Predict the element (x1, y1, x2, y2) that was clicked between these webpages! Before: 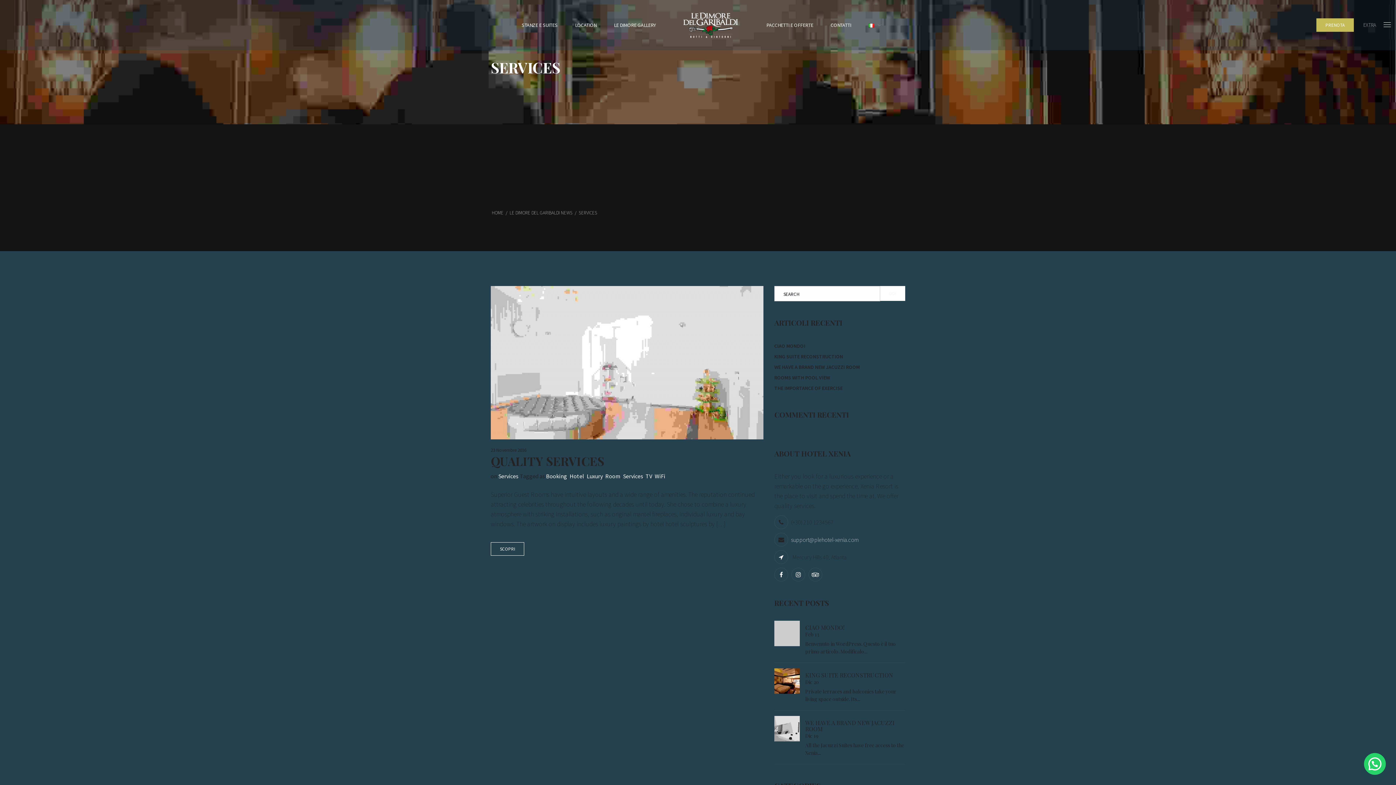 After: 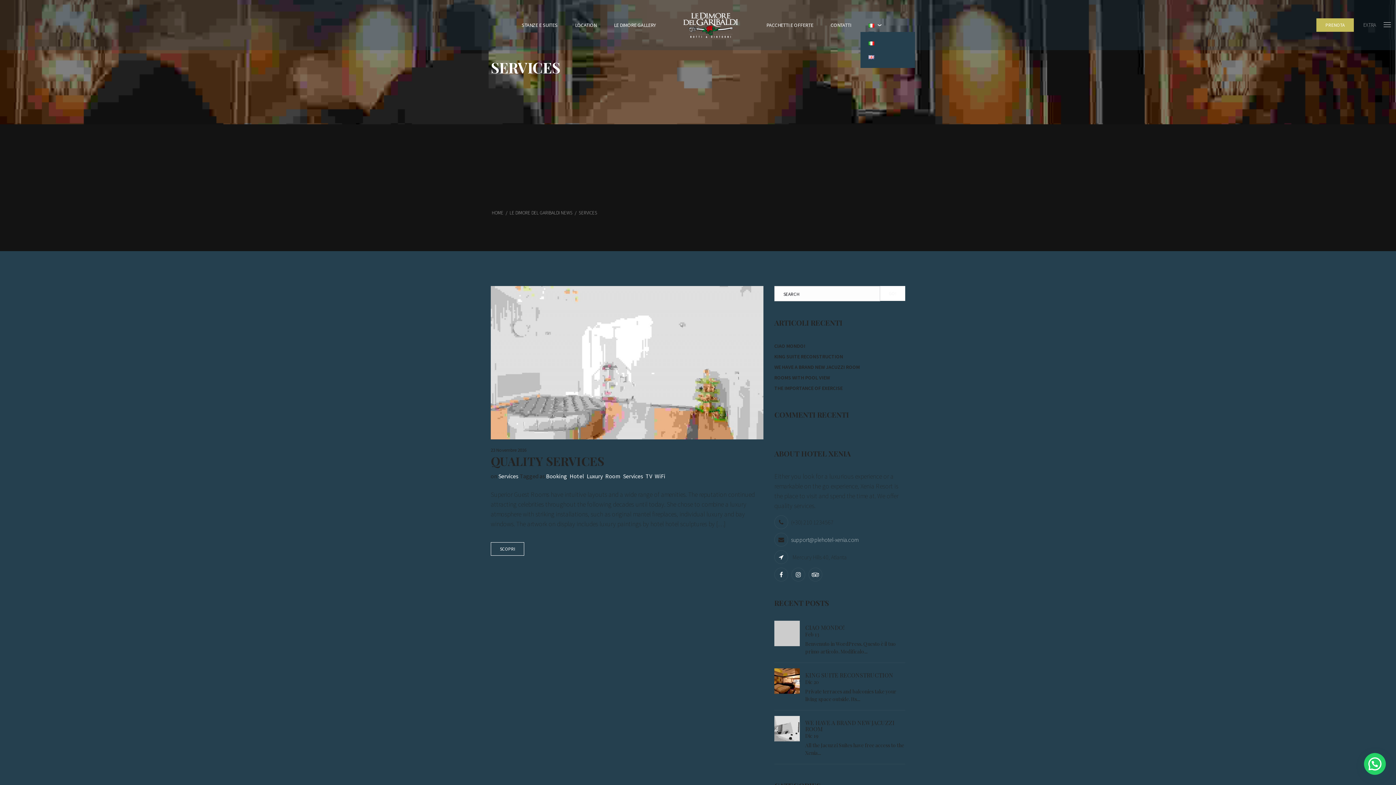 Action: bbox: (868, 18, 874, 32)